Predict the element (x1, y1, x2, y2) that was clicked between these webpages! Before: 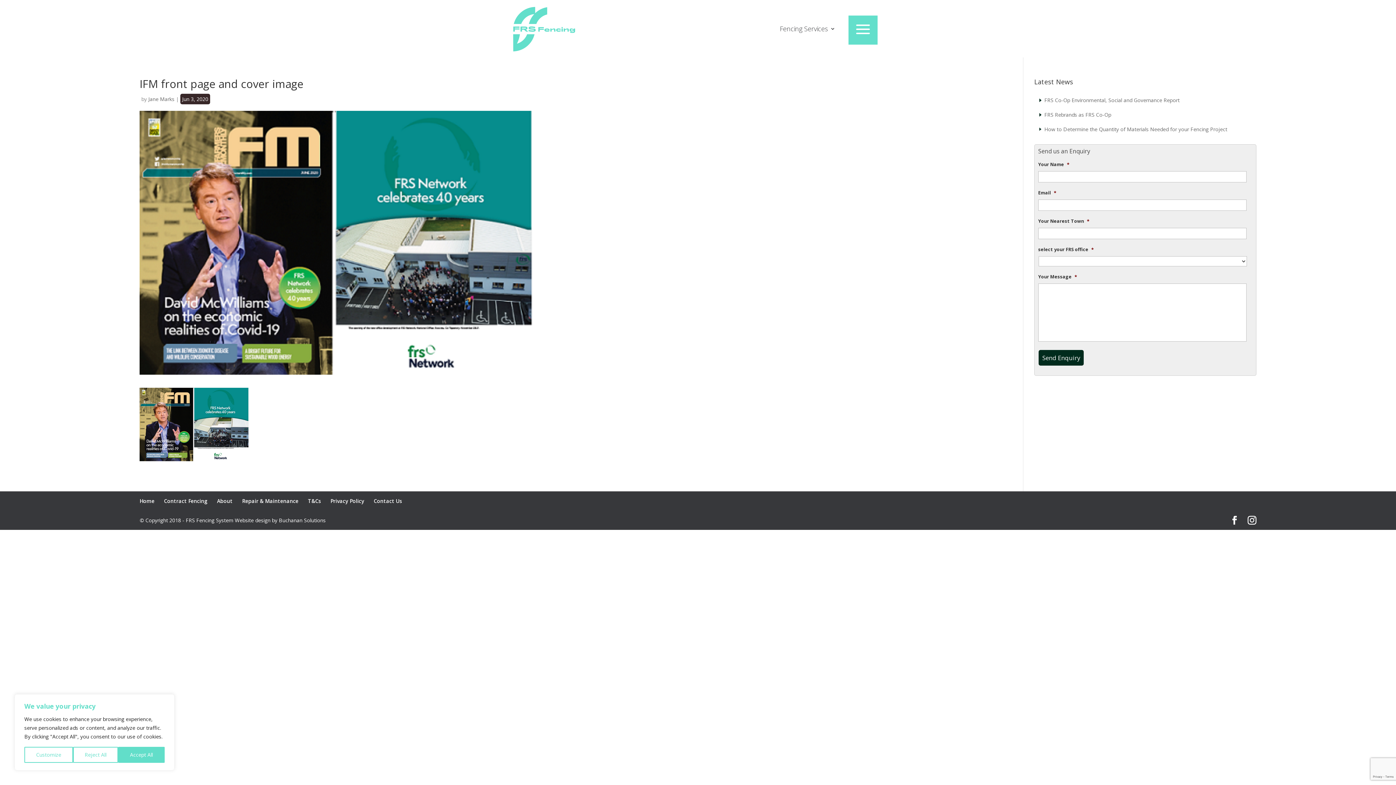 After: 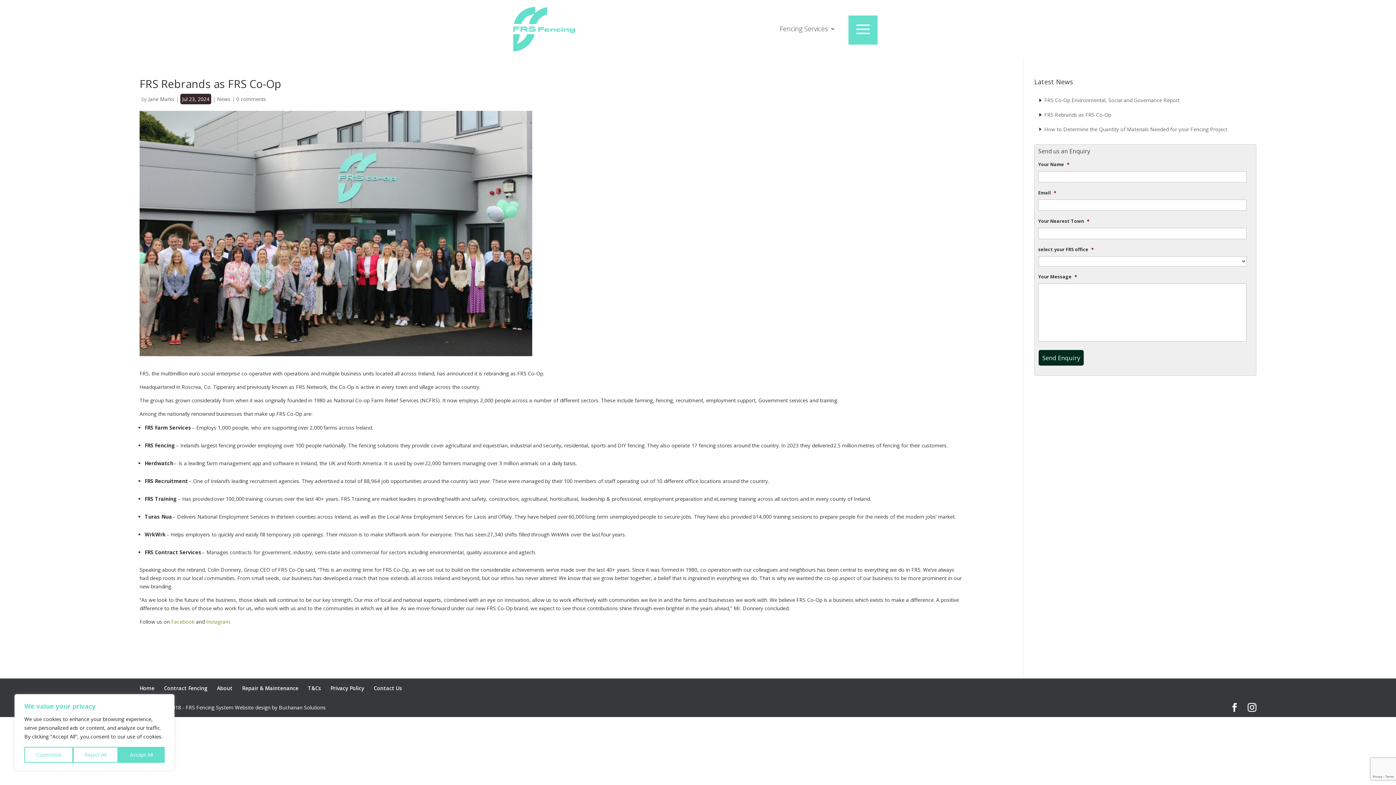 Action: label: FRS Rebrands as FRS Co-Op bbox: (1044, 111, 1111, 118)